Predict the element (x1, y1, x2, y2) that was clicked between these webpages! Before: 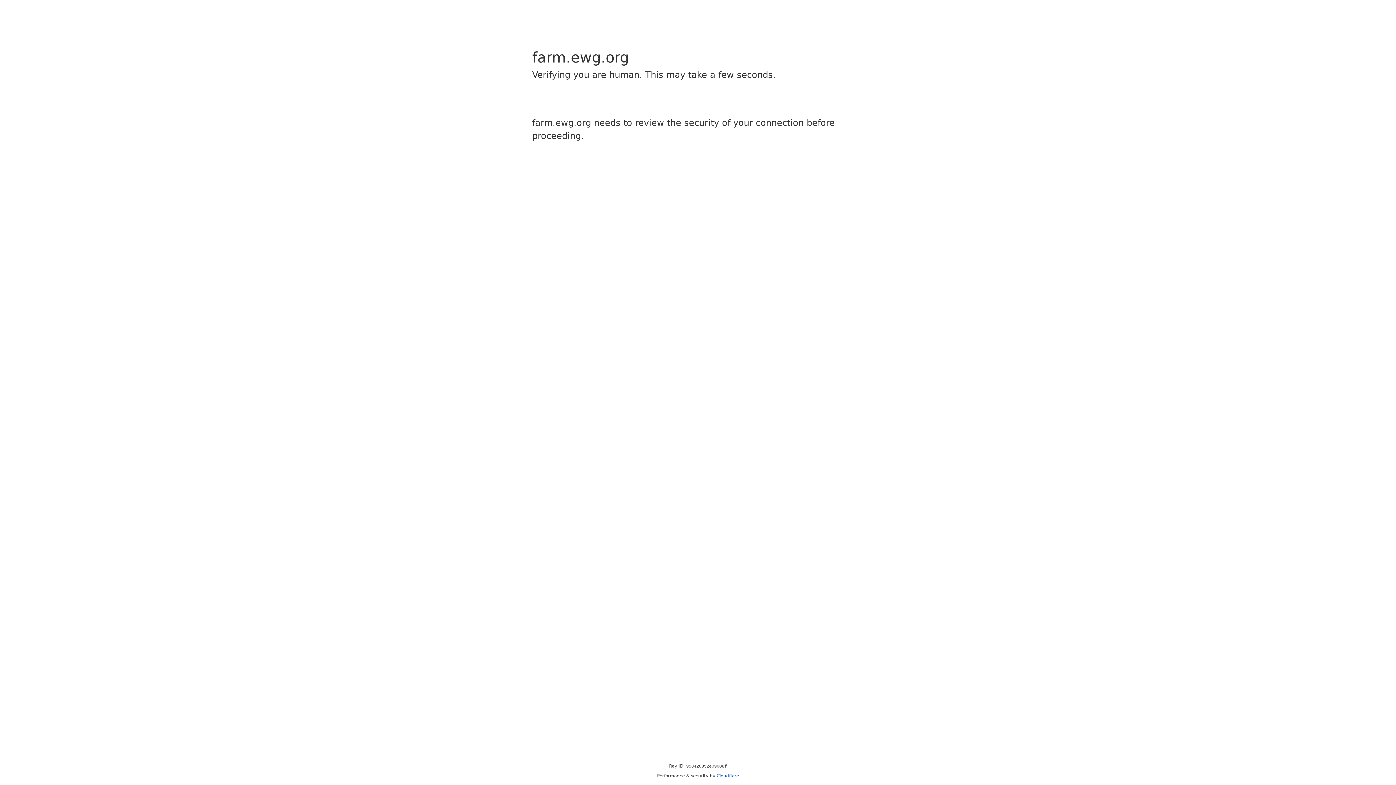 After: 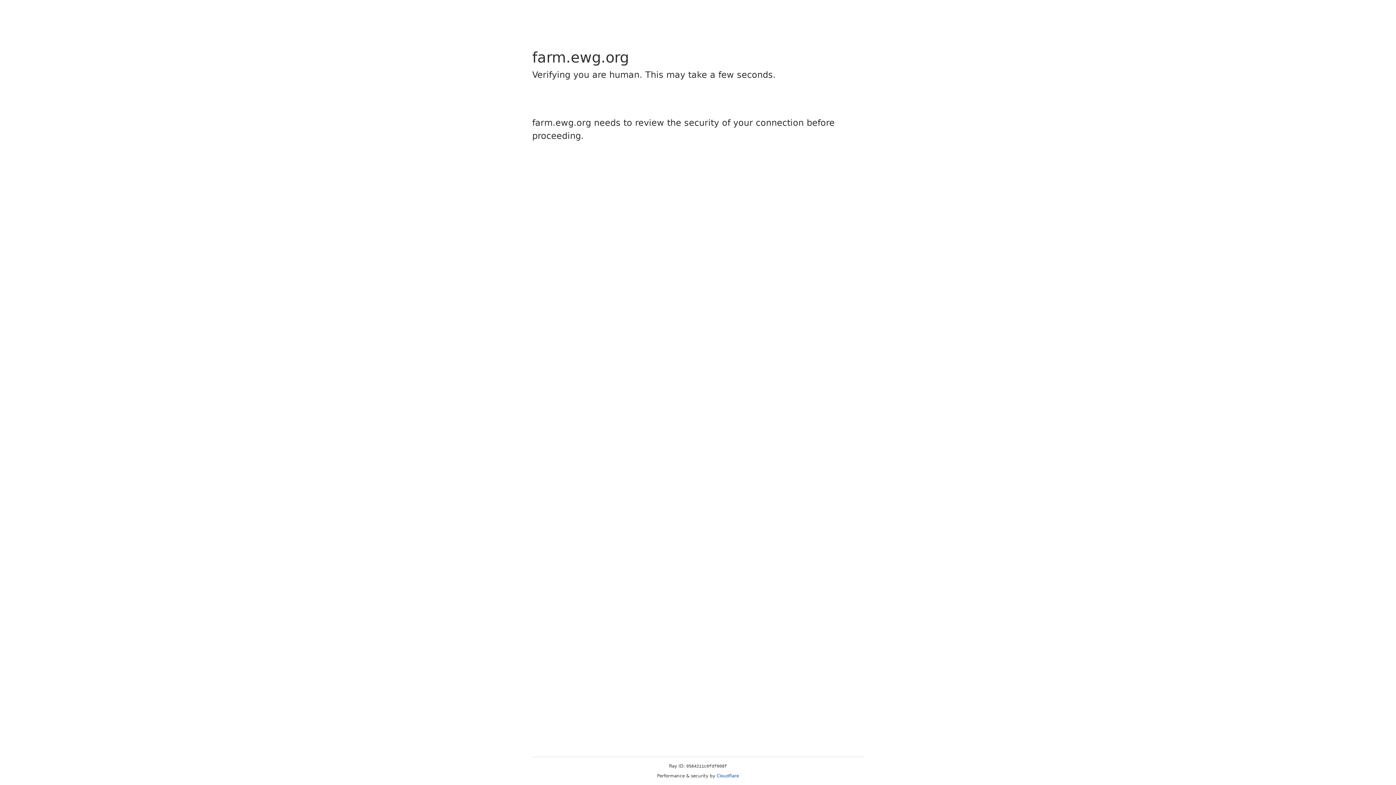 Action: bbox: (716, 773, 739, 778) label: Cloudflare